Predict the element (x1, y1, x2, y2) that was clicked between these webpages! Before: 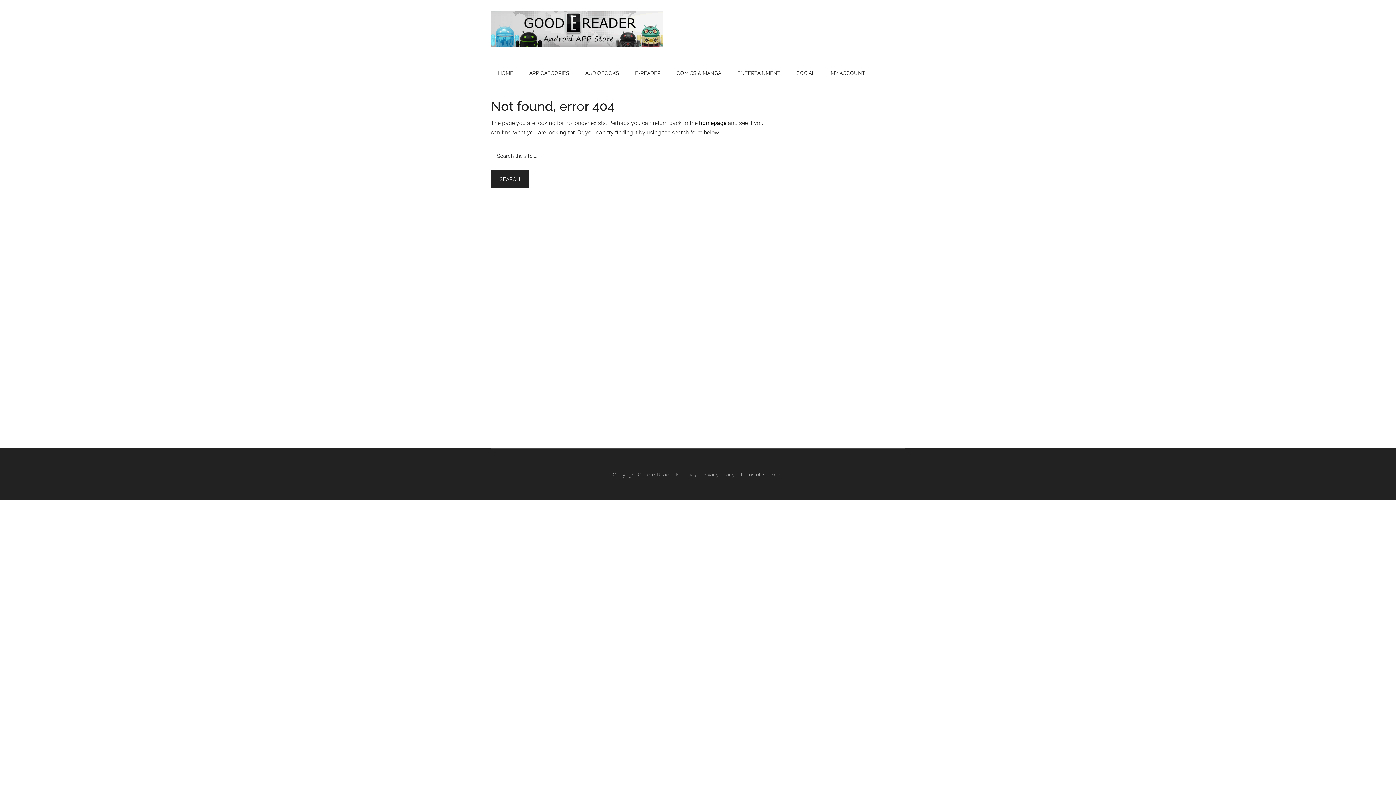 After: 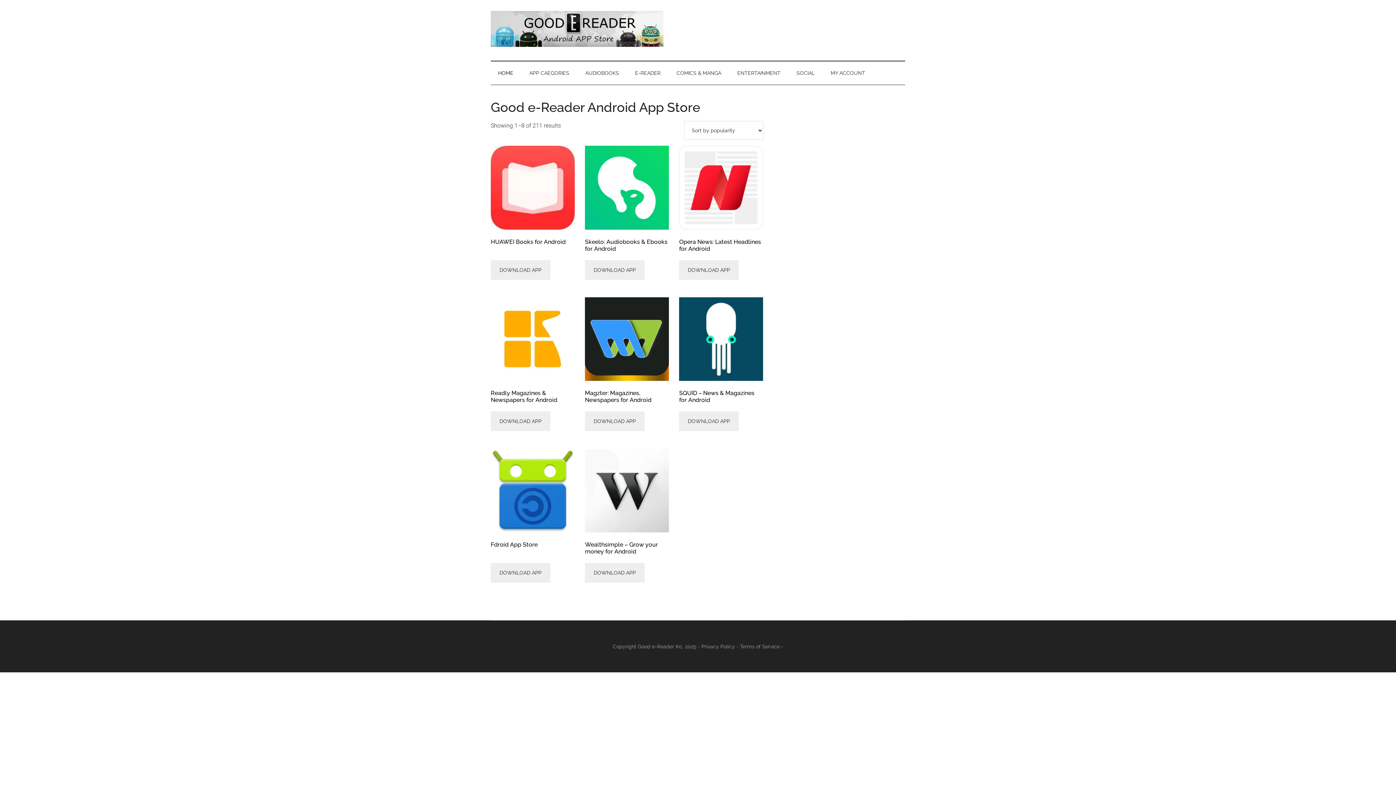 Action: label: HOME bbox: (490, 61, 520, 84)